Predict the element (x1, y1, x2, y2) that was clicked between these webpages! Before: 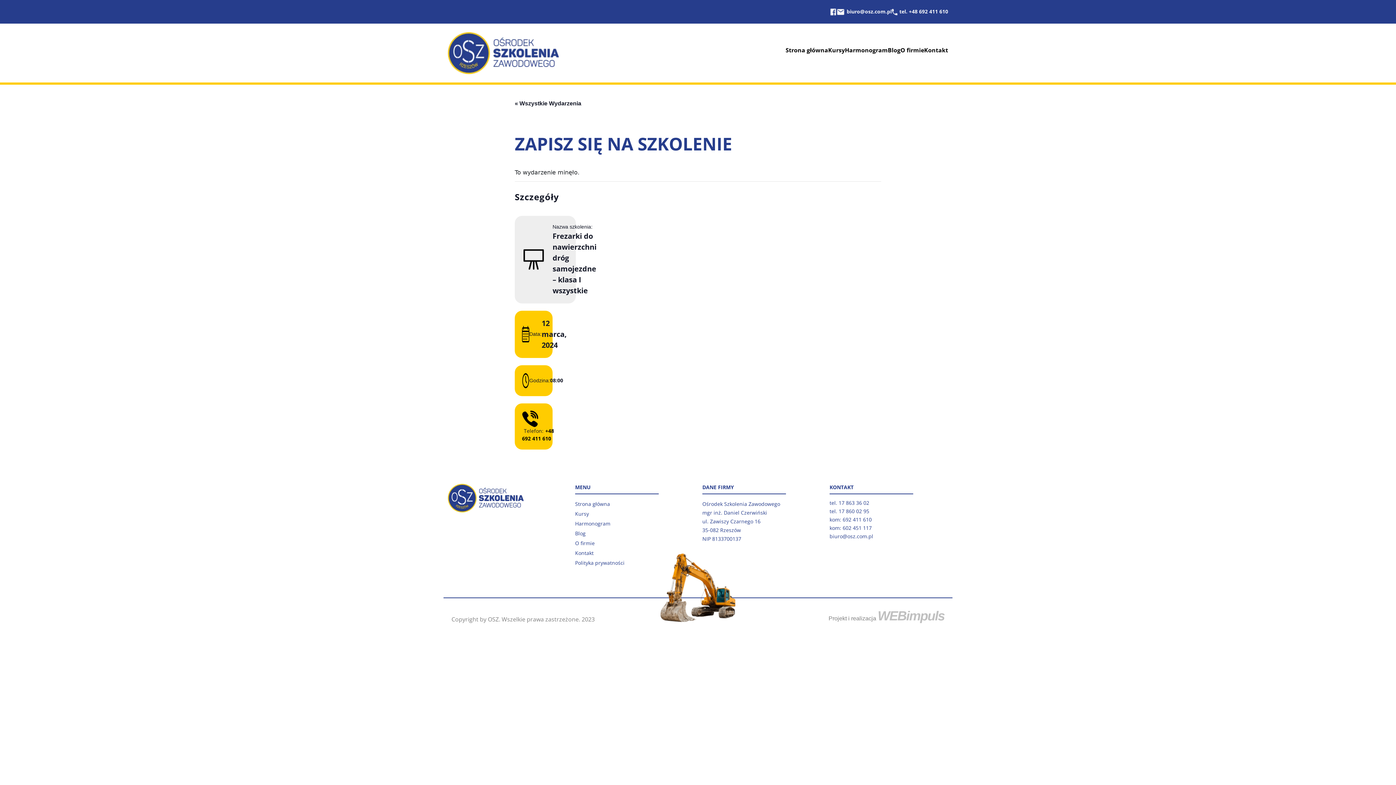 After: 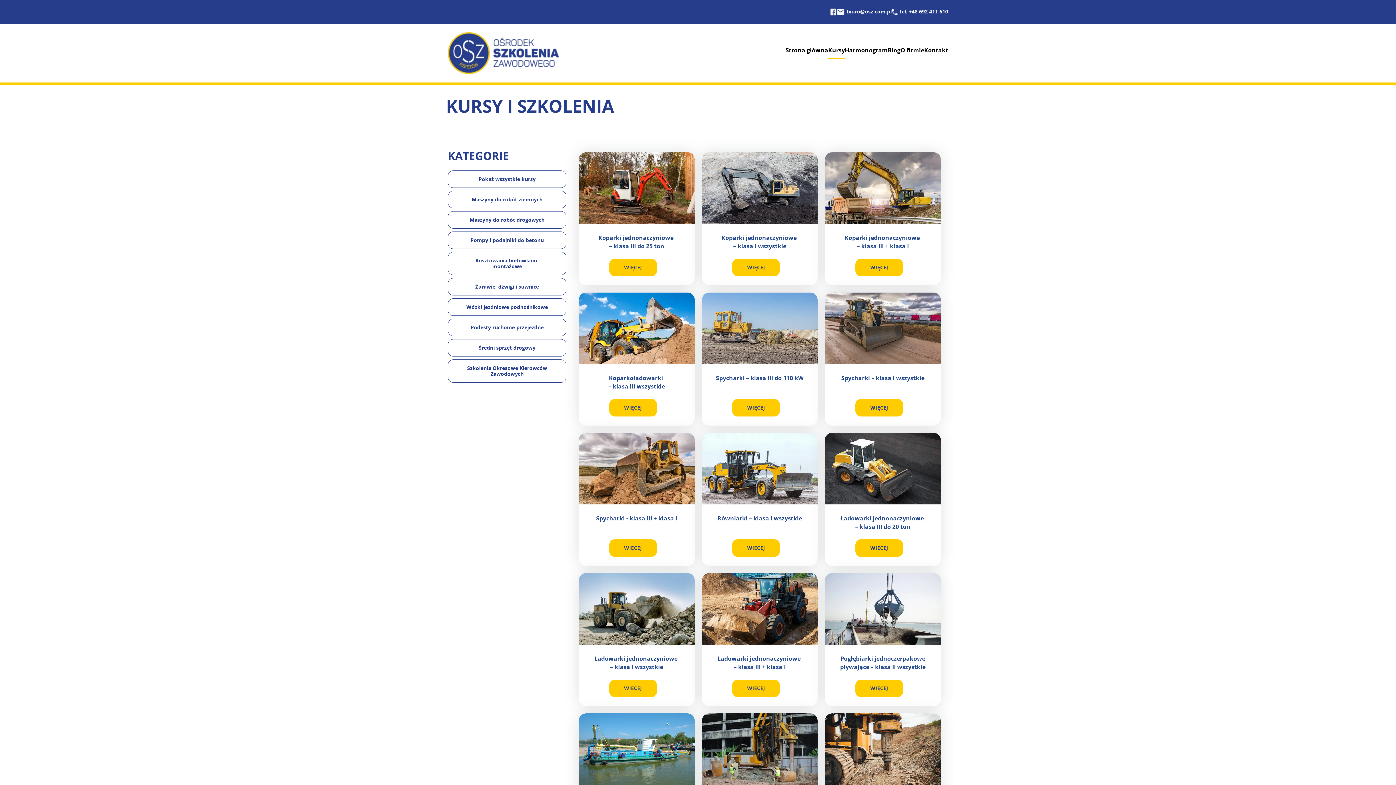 Action: label: Kursy bbox: (575, 510, 589, 517)